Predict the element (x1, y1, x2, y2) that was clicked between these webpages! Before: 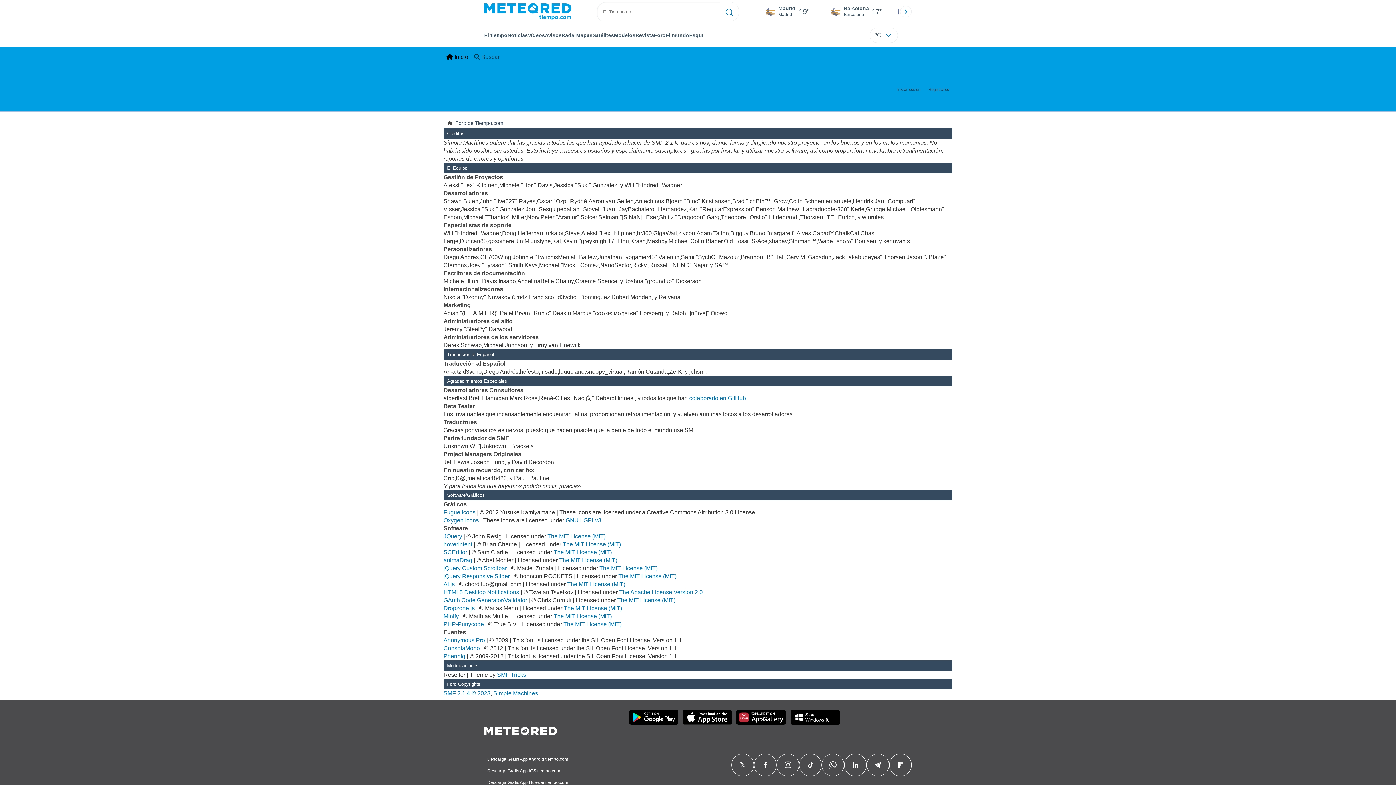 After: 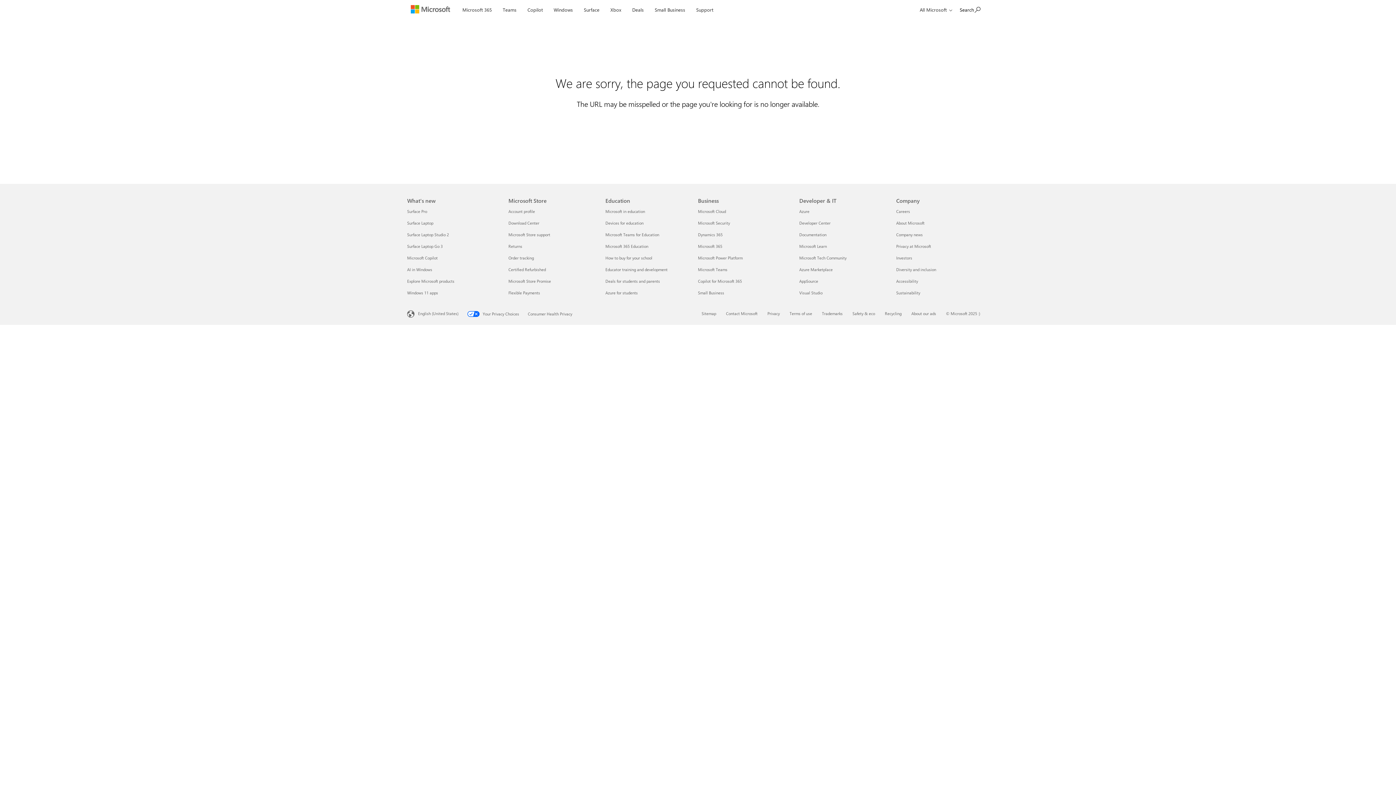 Action: bbox: (790, 710, 839, 725)